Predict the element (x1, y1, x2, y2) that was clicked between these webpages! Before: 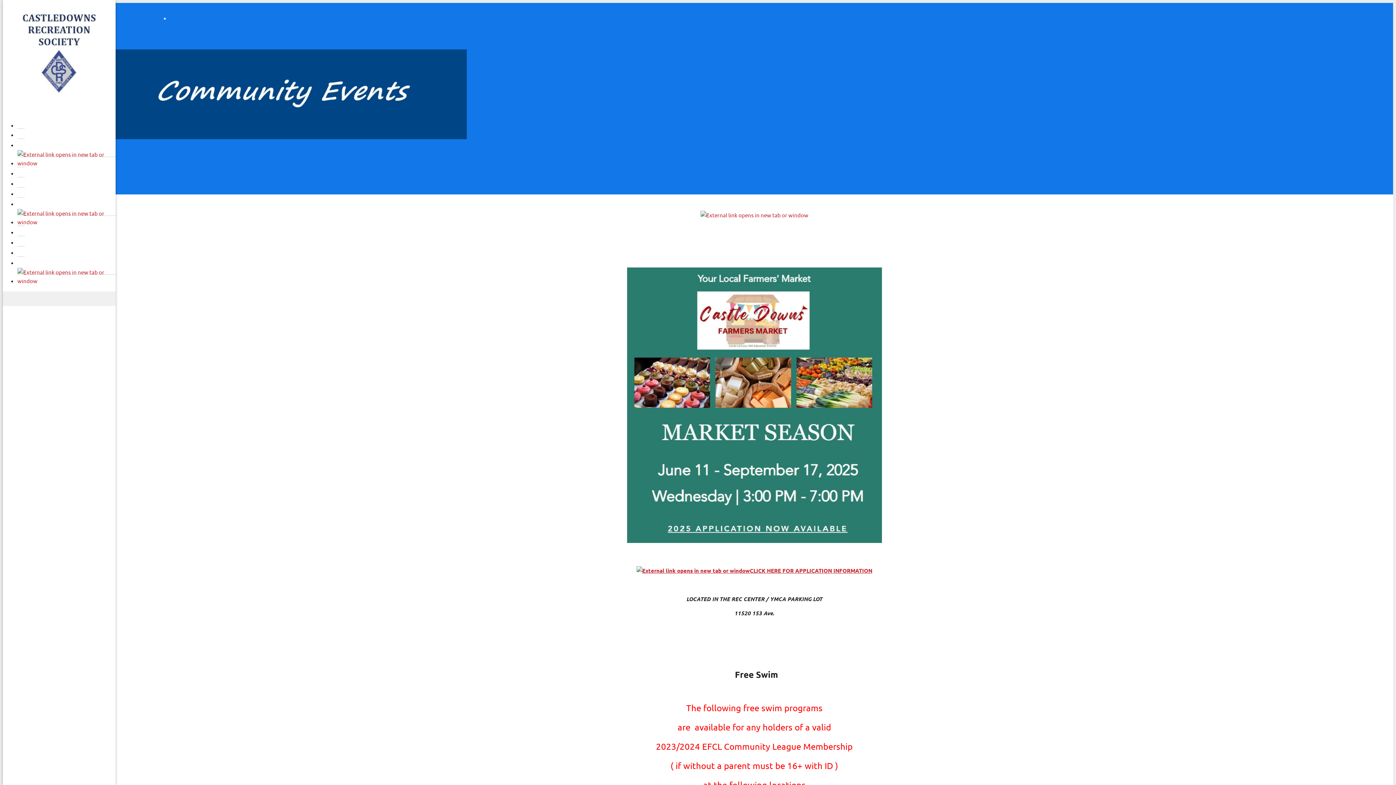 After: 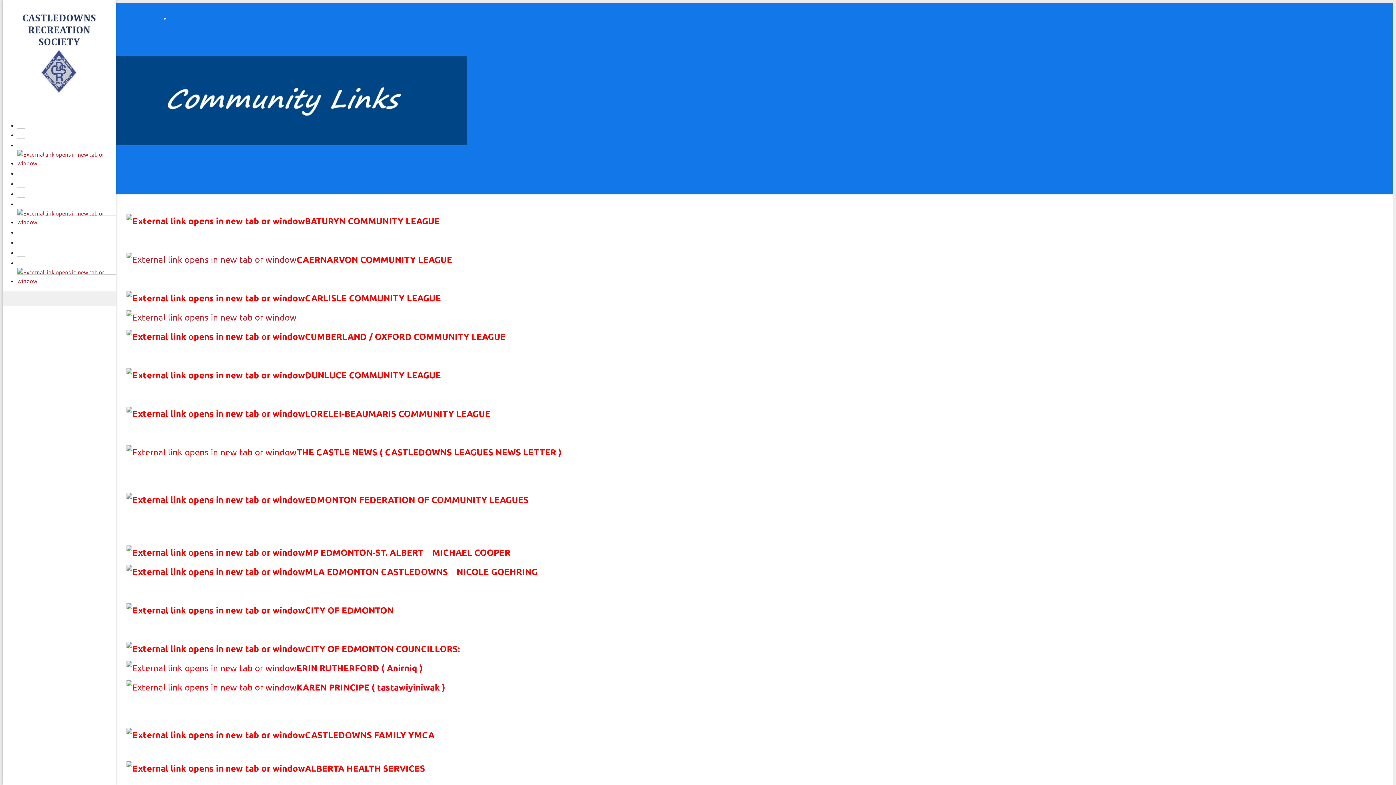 Action: bbox: (17, 274, 122, 286)